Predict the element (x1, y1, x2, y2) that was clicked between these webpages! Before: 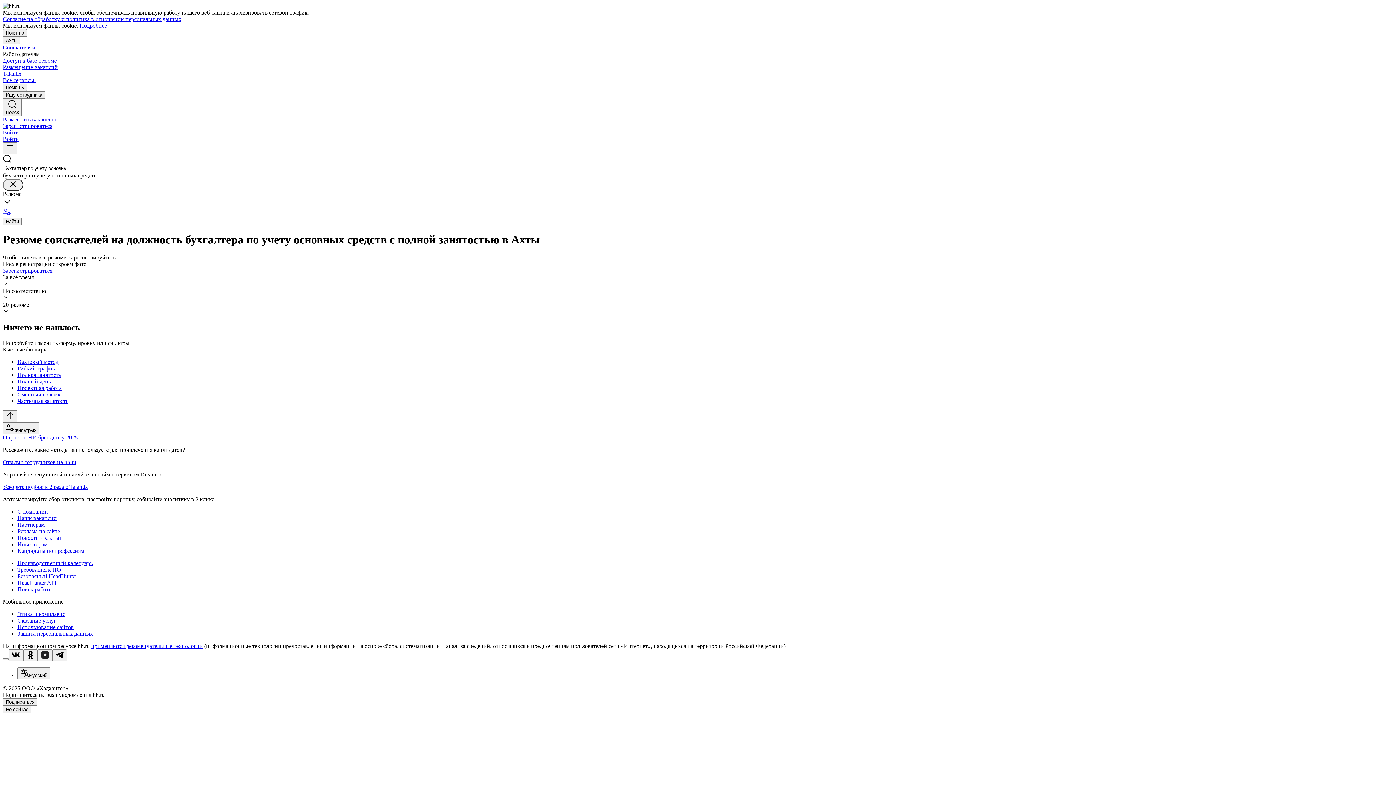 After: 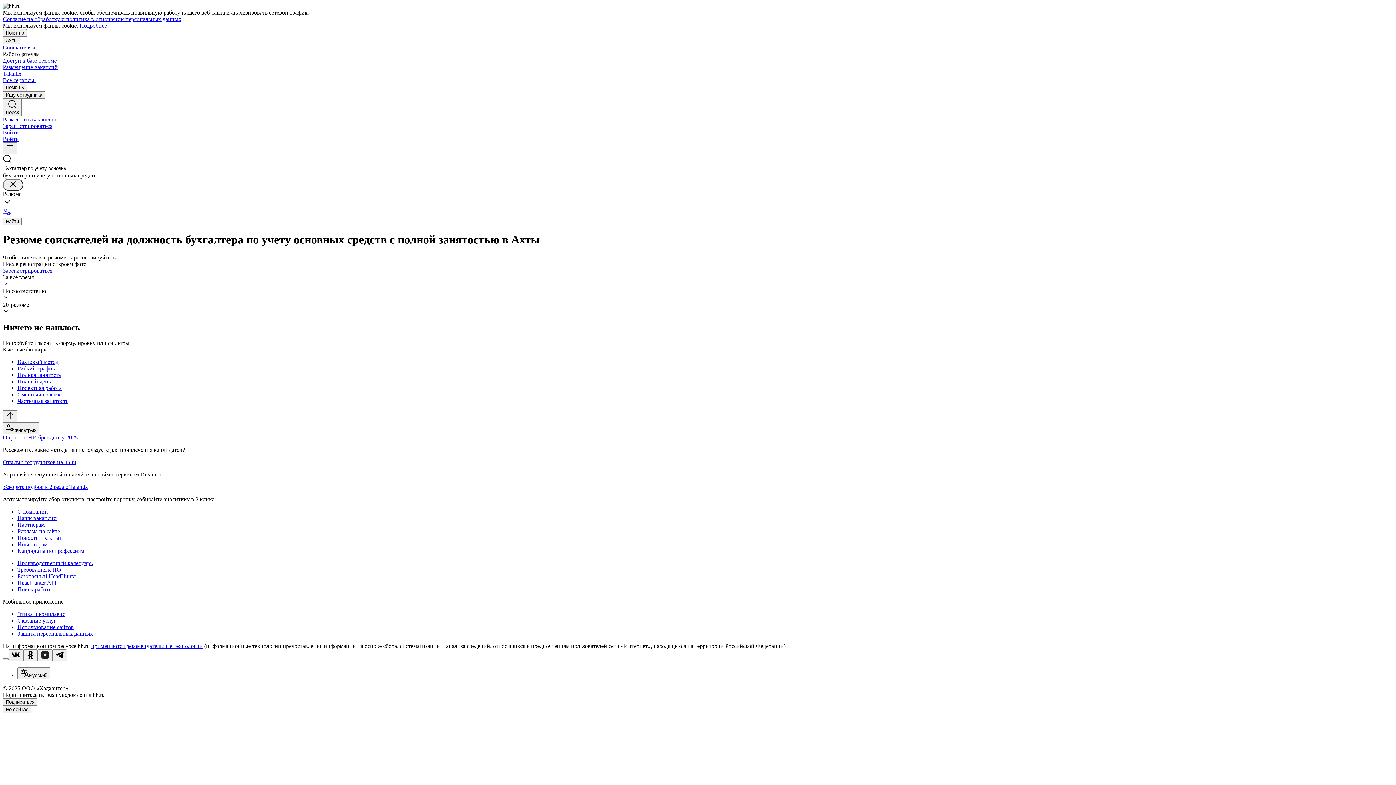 Action: label: Согласие на обработку и политика в отношении персональных данных bbox: (2, 16, 181, 22)